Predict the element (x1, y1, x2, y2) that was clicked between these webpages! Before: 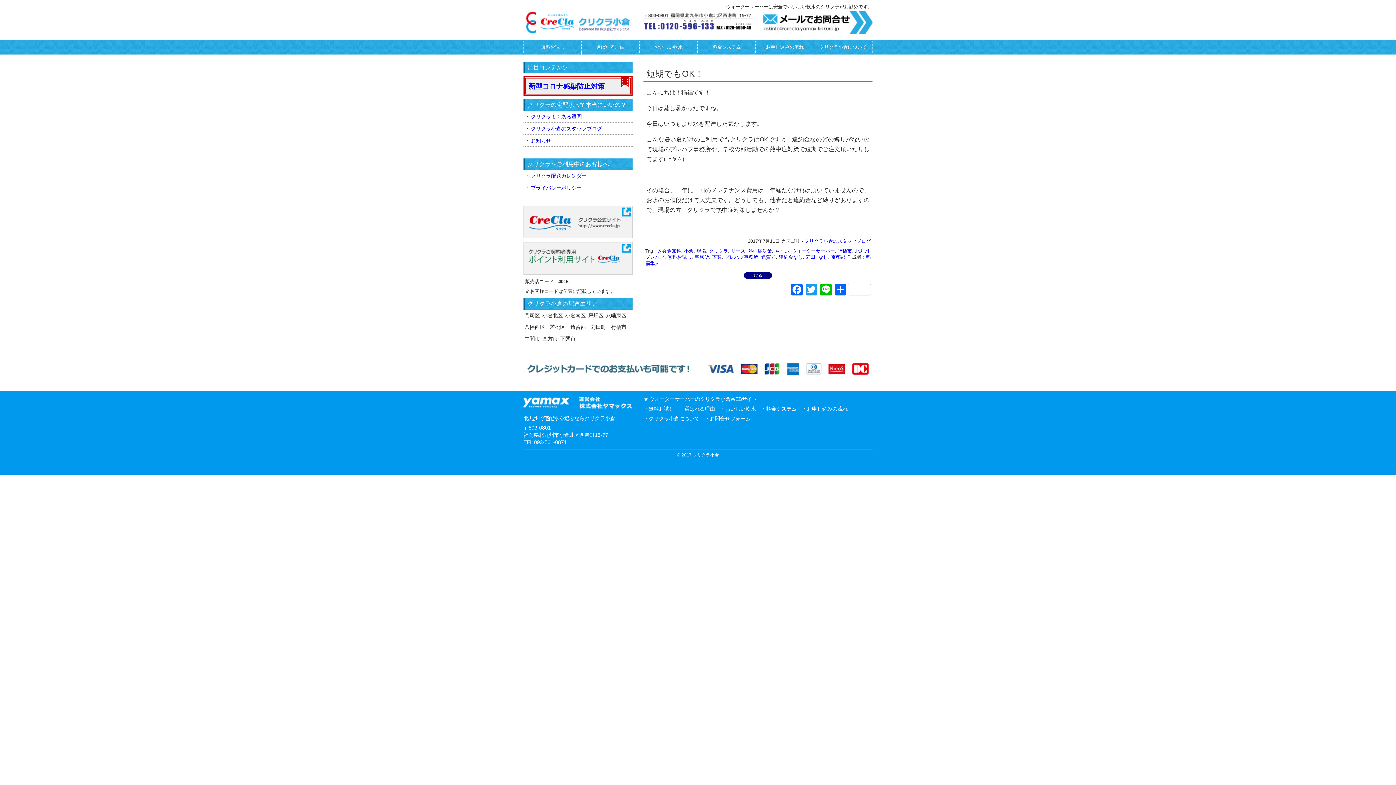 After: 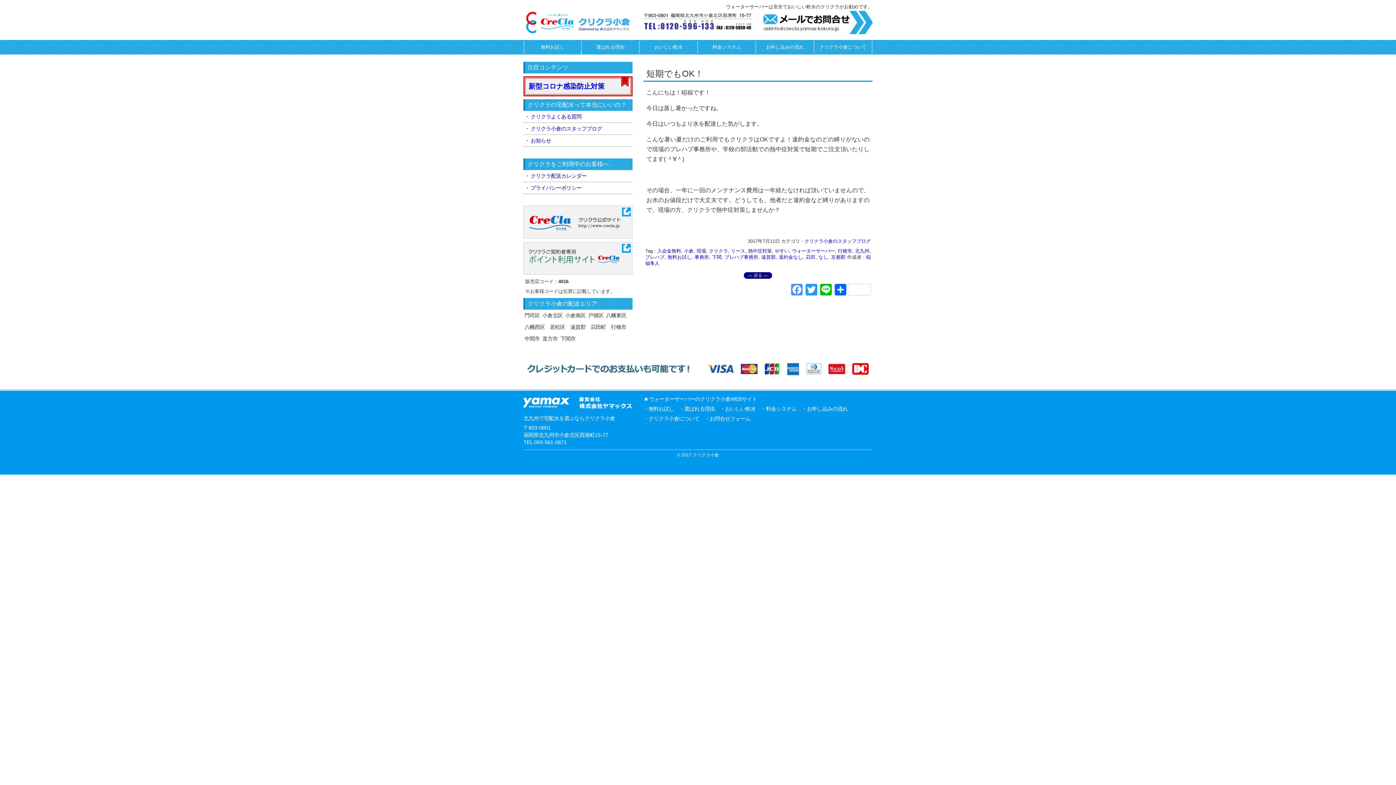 Action: bbox: (789, 284, 804, 297) label: Facebook